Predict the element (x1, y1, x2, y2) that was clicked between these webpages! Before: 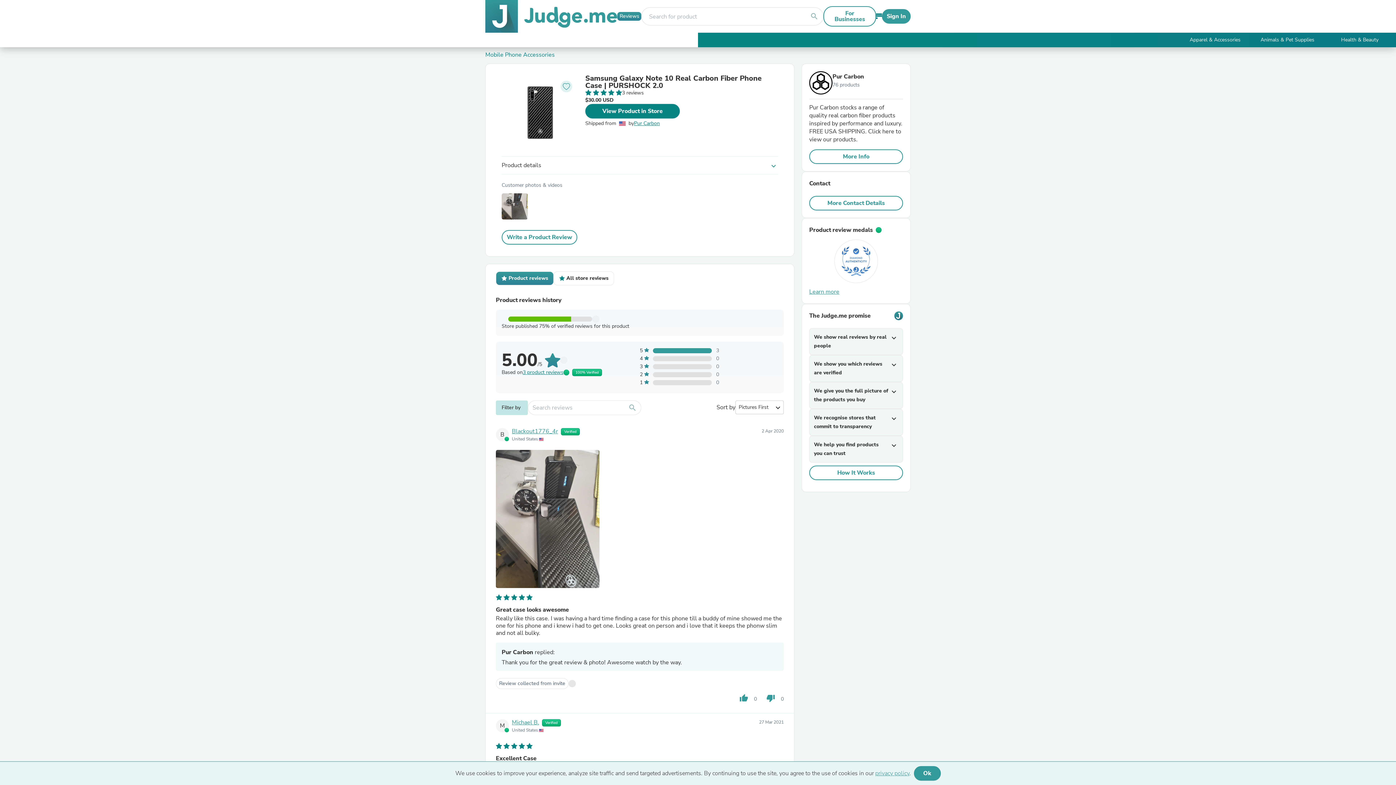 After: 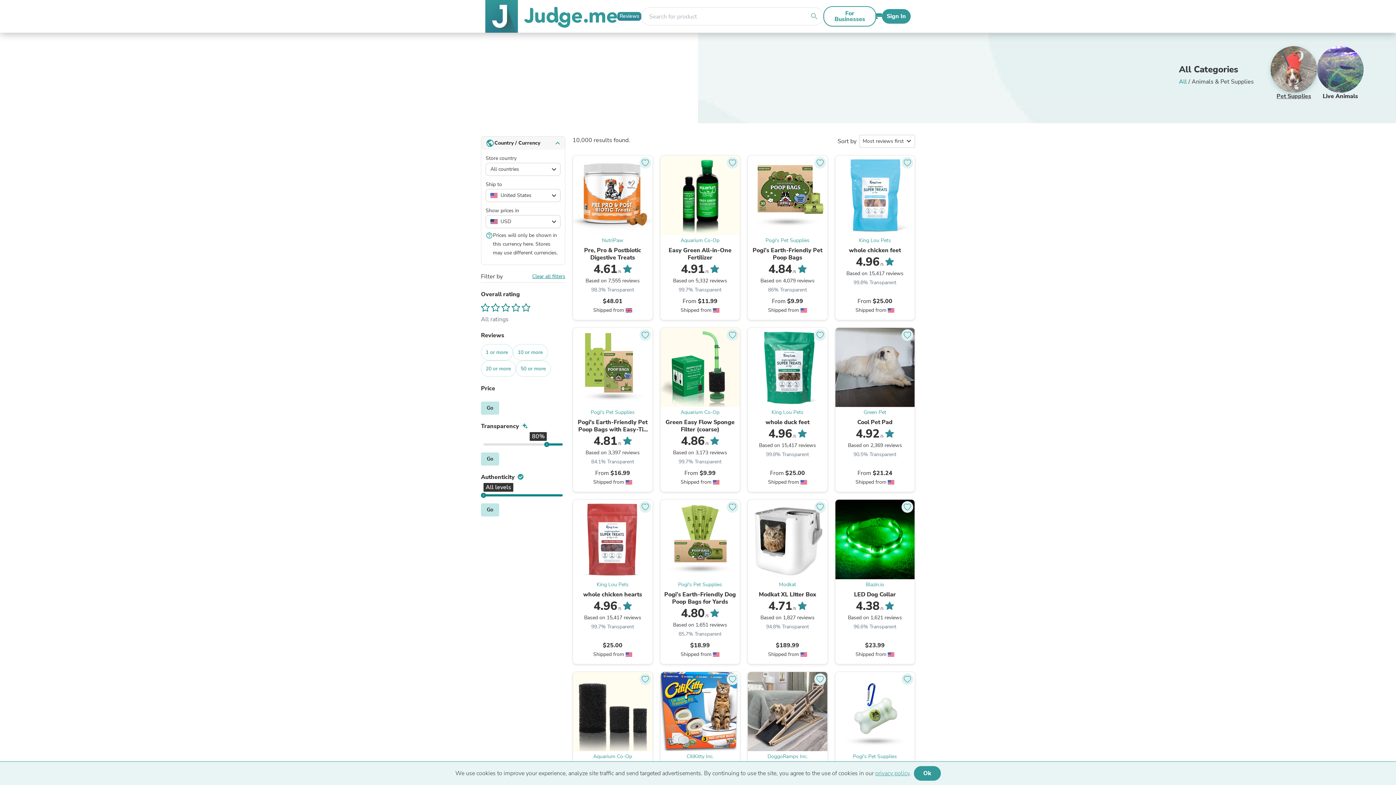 Action: label: Animals & Pet Supplies bbox: (1260, 36, 1314, 43)